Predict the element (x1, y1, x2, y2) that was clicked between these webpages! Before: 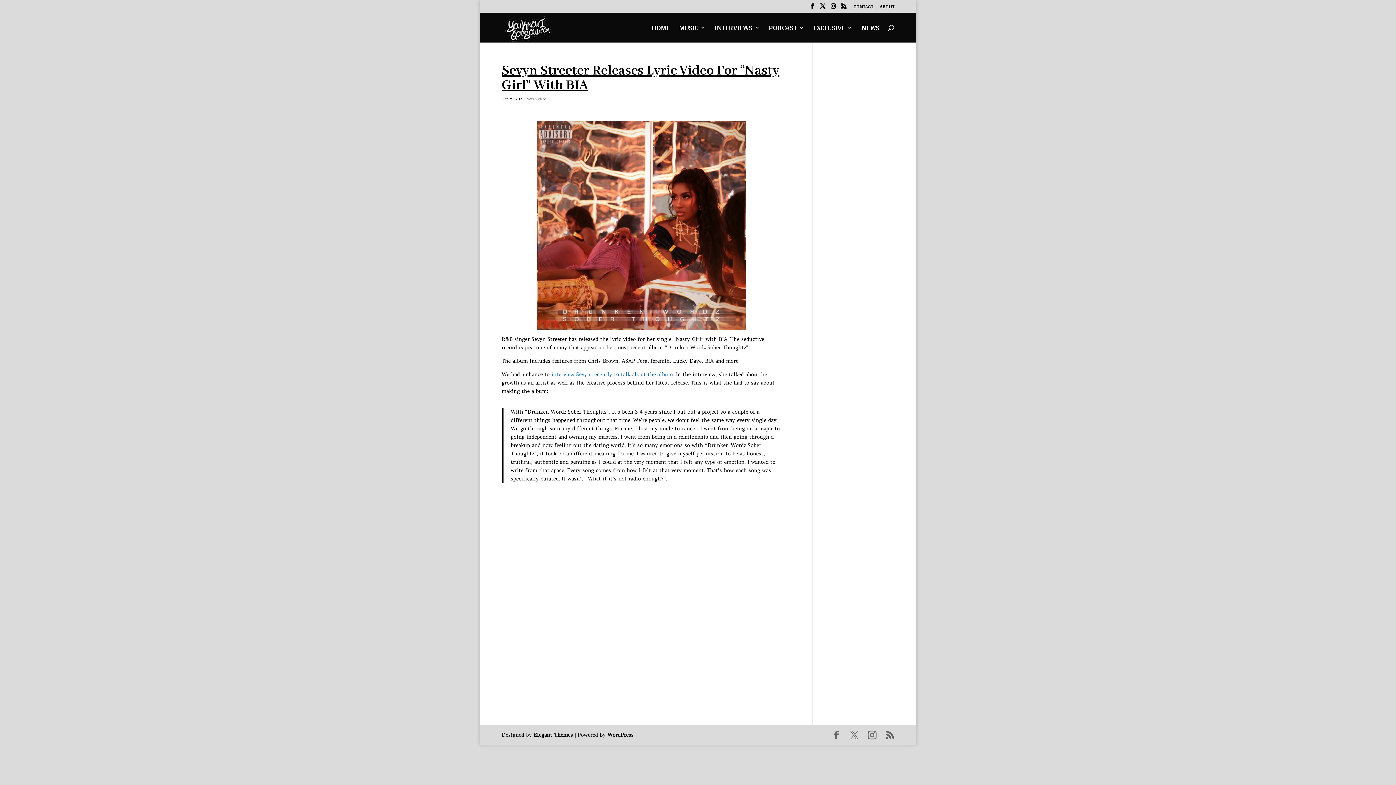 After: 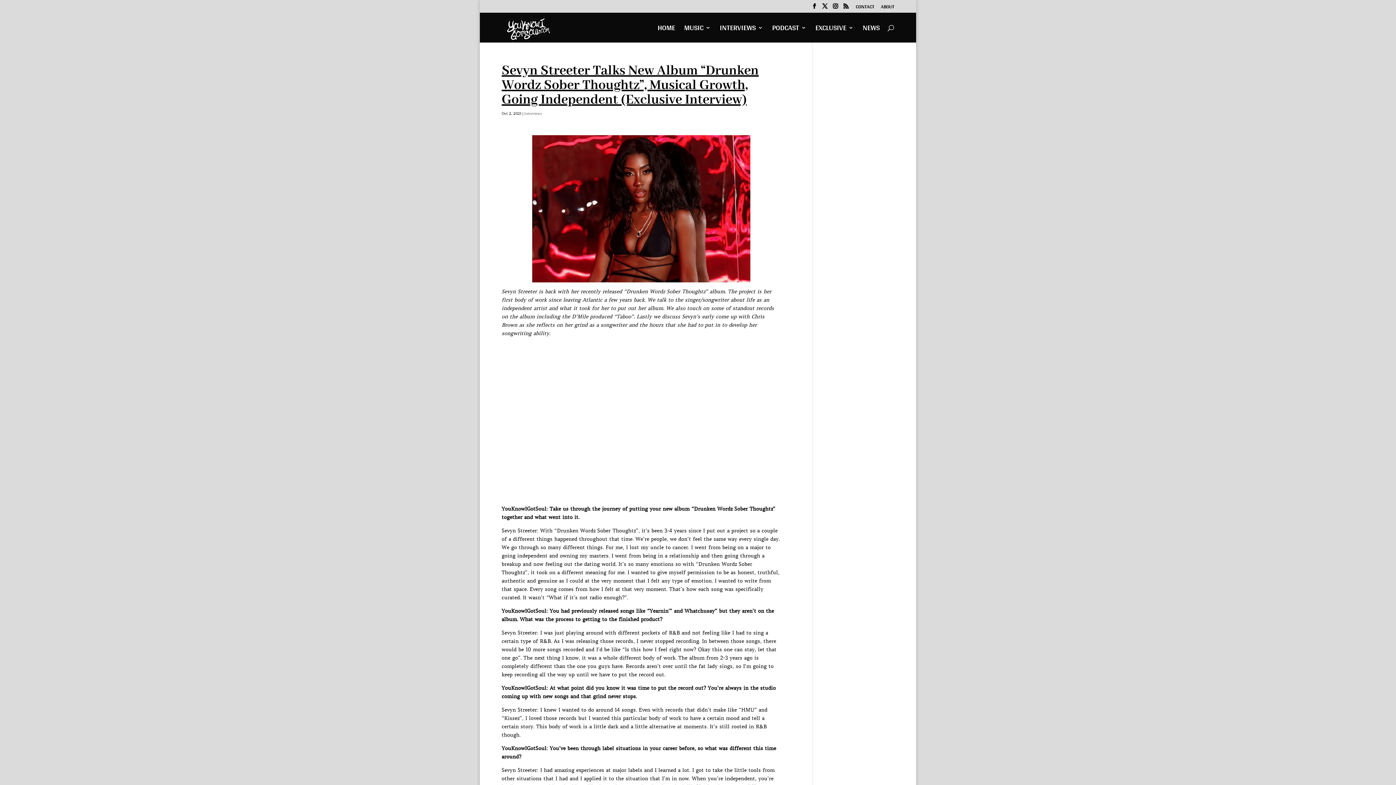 Action: bbox: (551, 371, 673, 377) label: interview Sevyn recently to talk about the album